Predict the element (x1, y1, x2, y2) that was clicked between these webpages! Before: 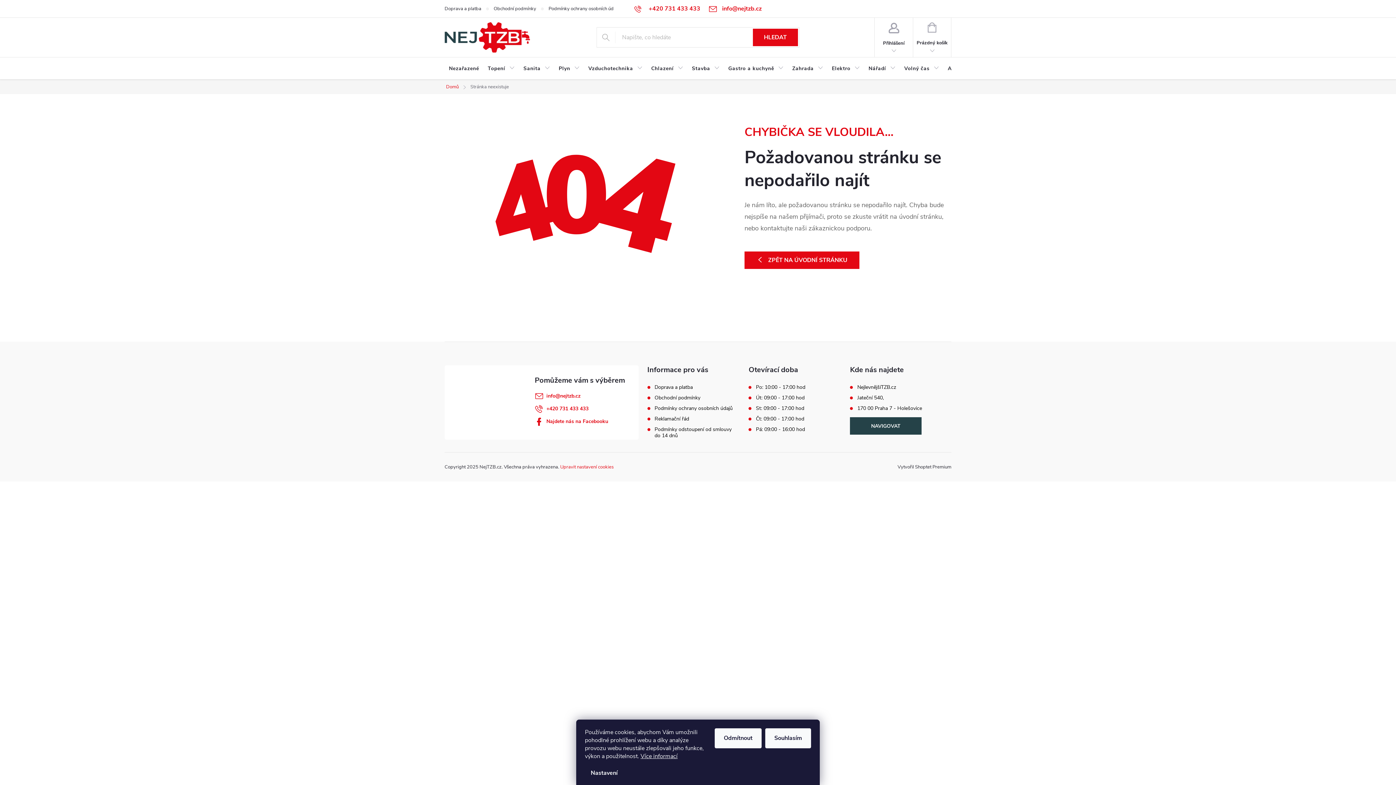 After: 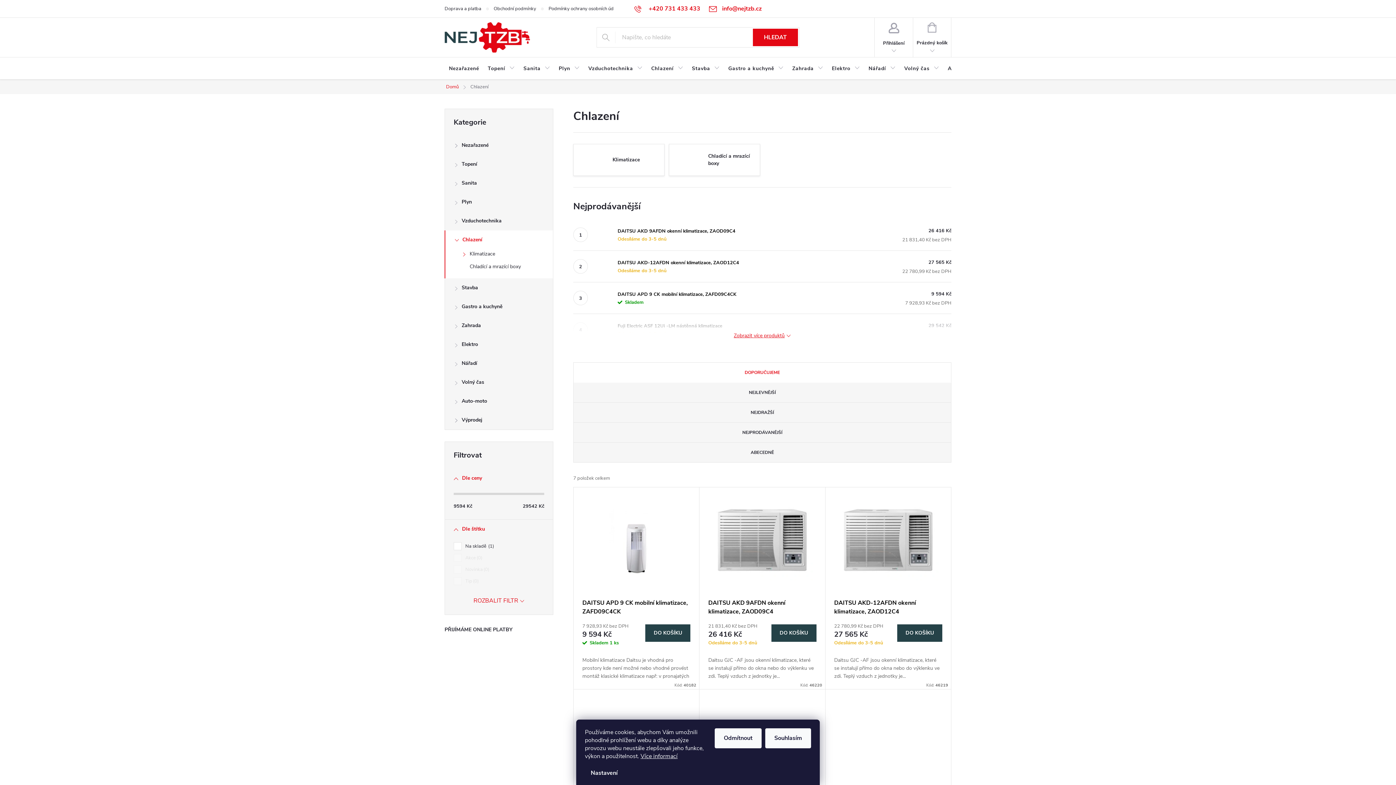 Action: label: Chlazení bbox: (647, 57, 687, 80)